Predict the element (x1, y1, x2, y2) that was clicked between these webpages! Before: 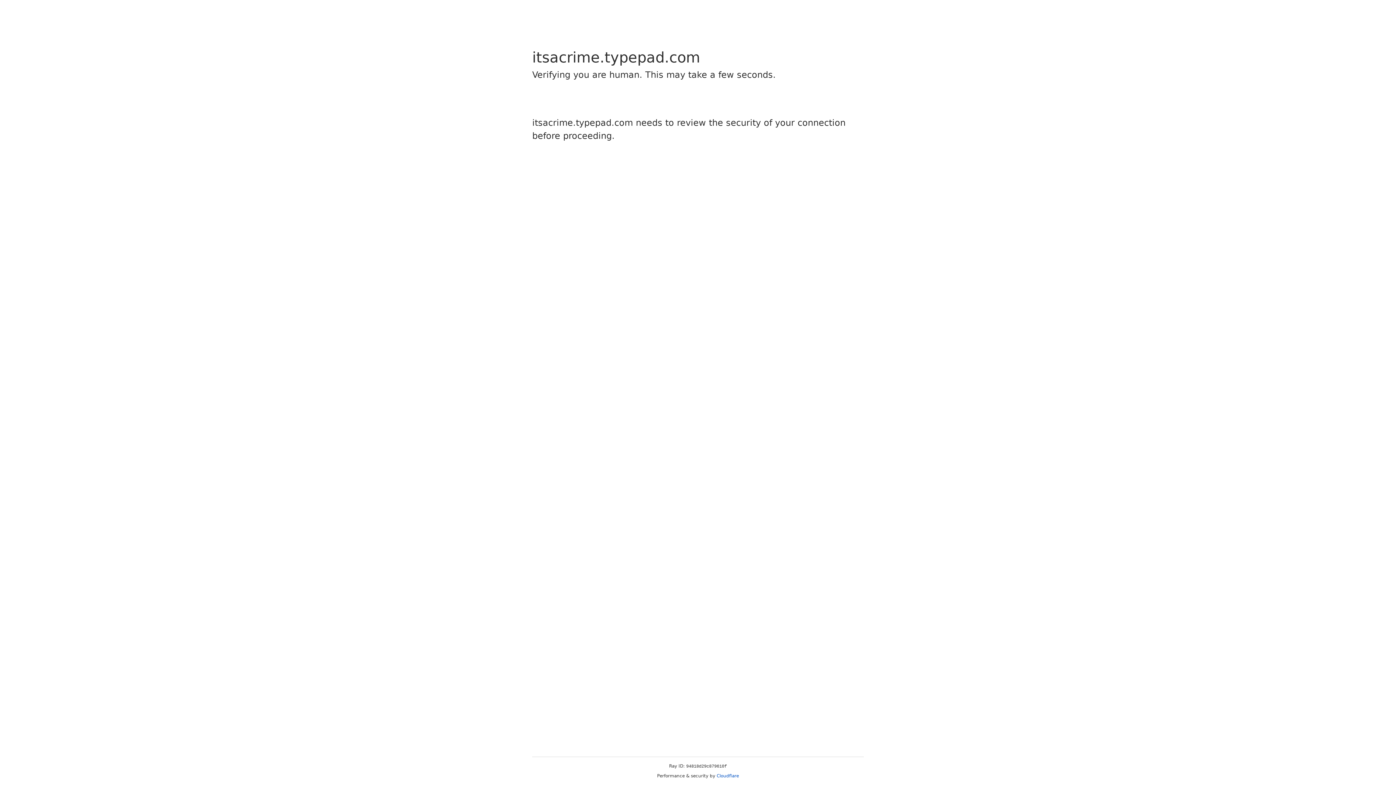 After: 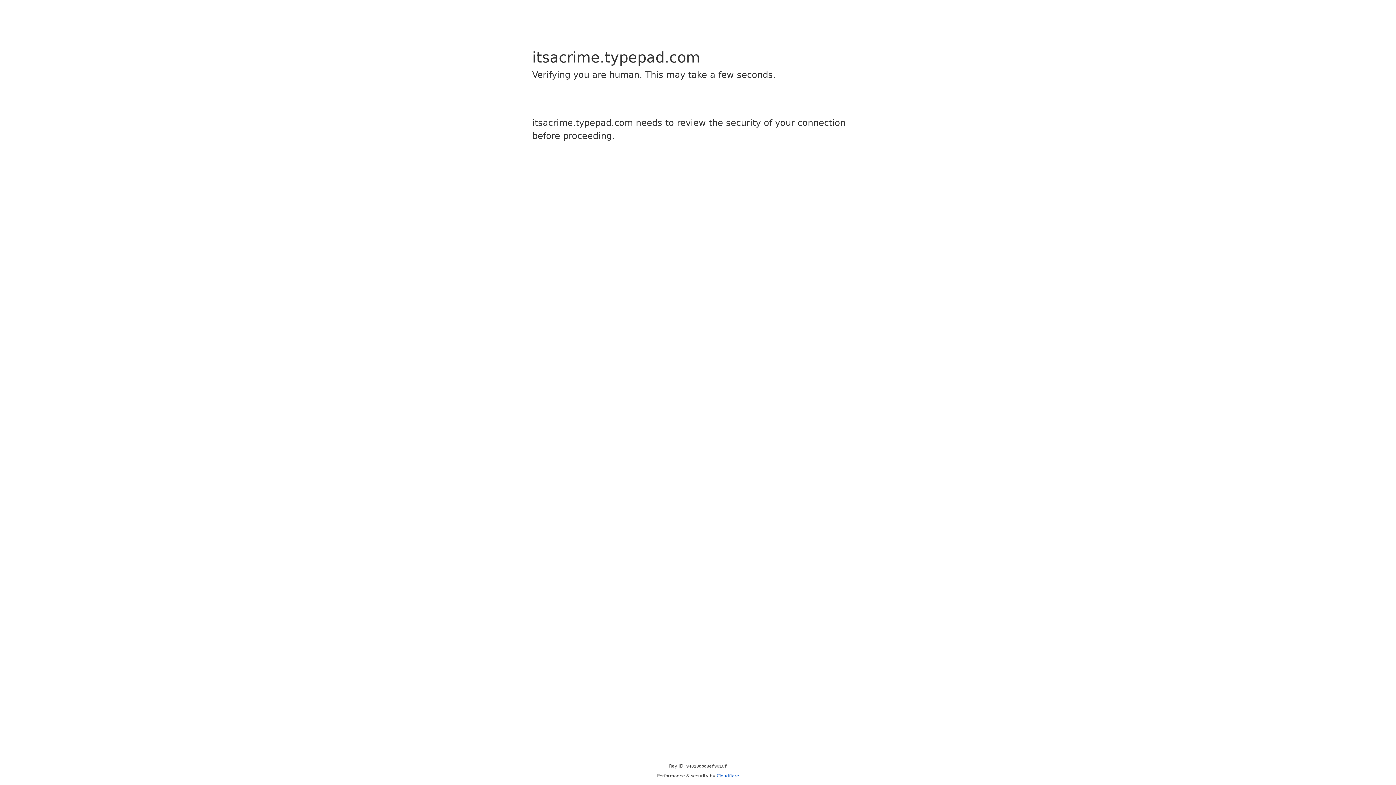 Action: label: Cloudflare bbox: (716, 773, 739, 778)